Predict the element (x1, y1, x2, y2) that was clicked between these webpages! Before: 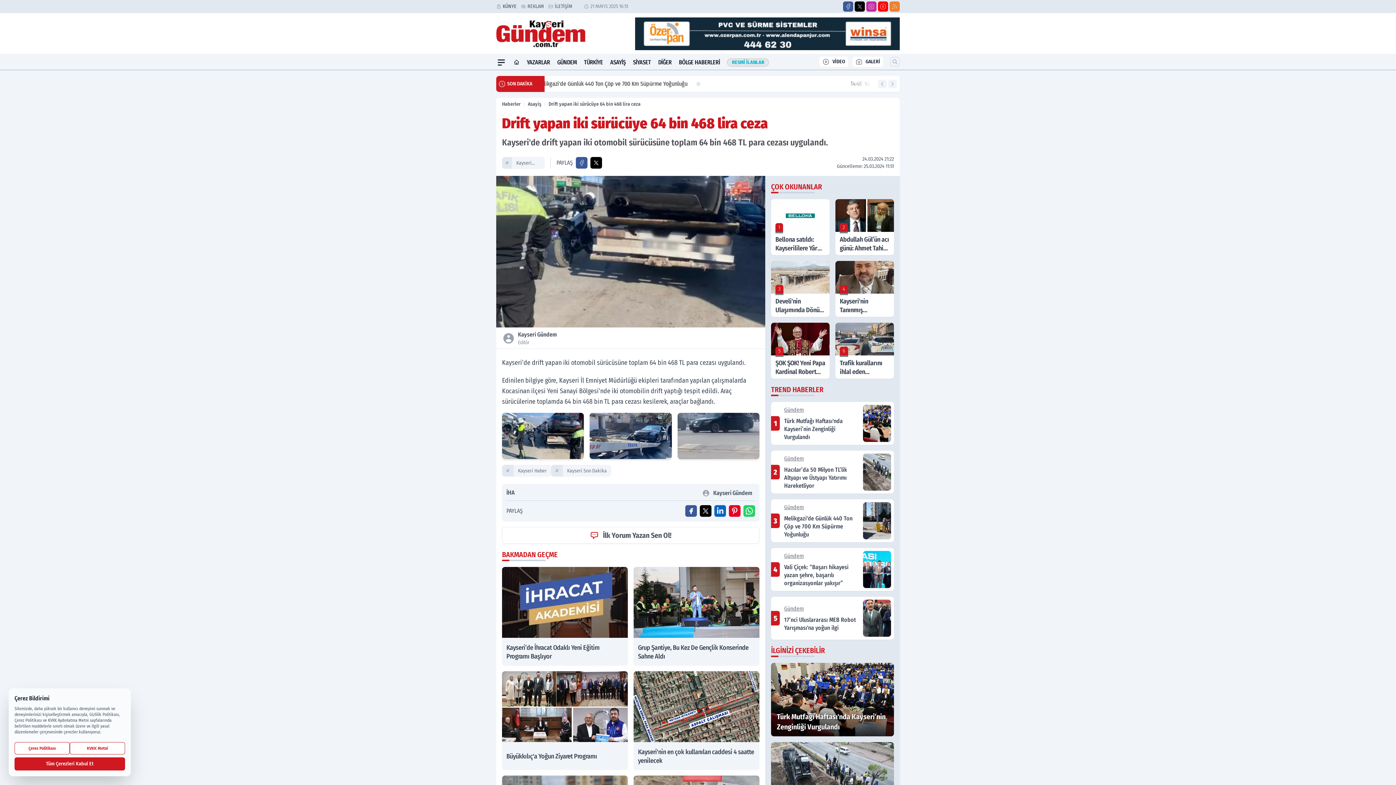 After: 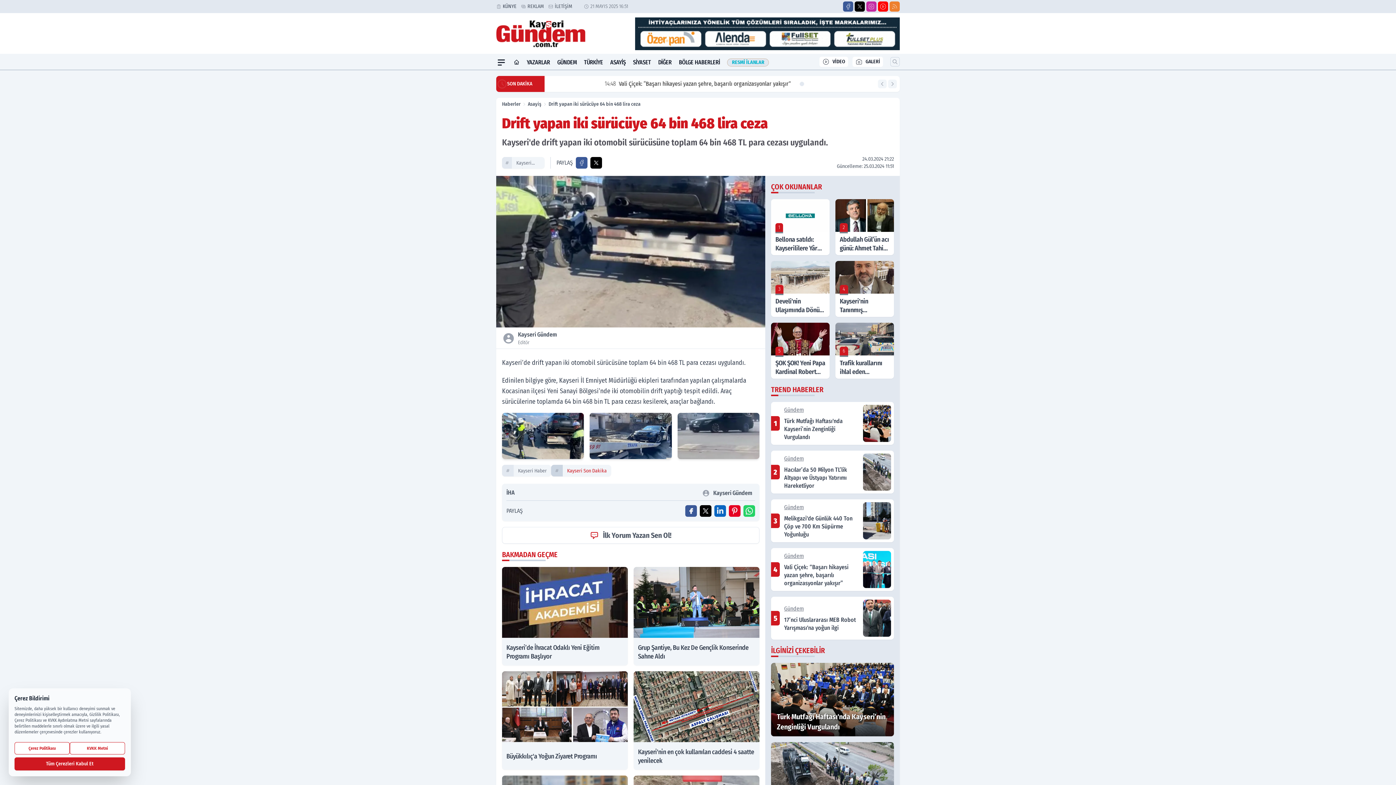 Action: bbox: (562, 465, 611, 476) label: Kayseri Son Dakika